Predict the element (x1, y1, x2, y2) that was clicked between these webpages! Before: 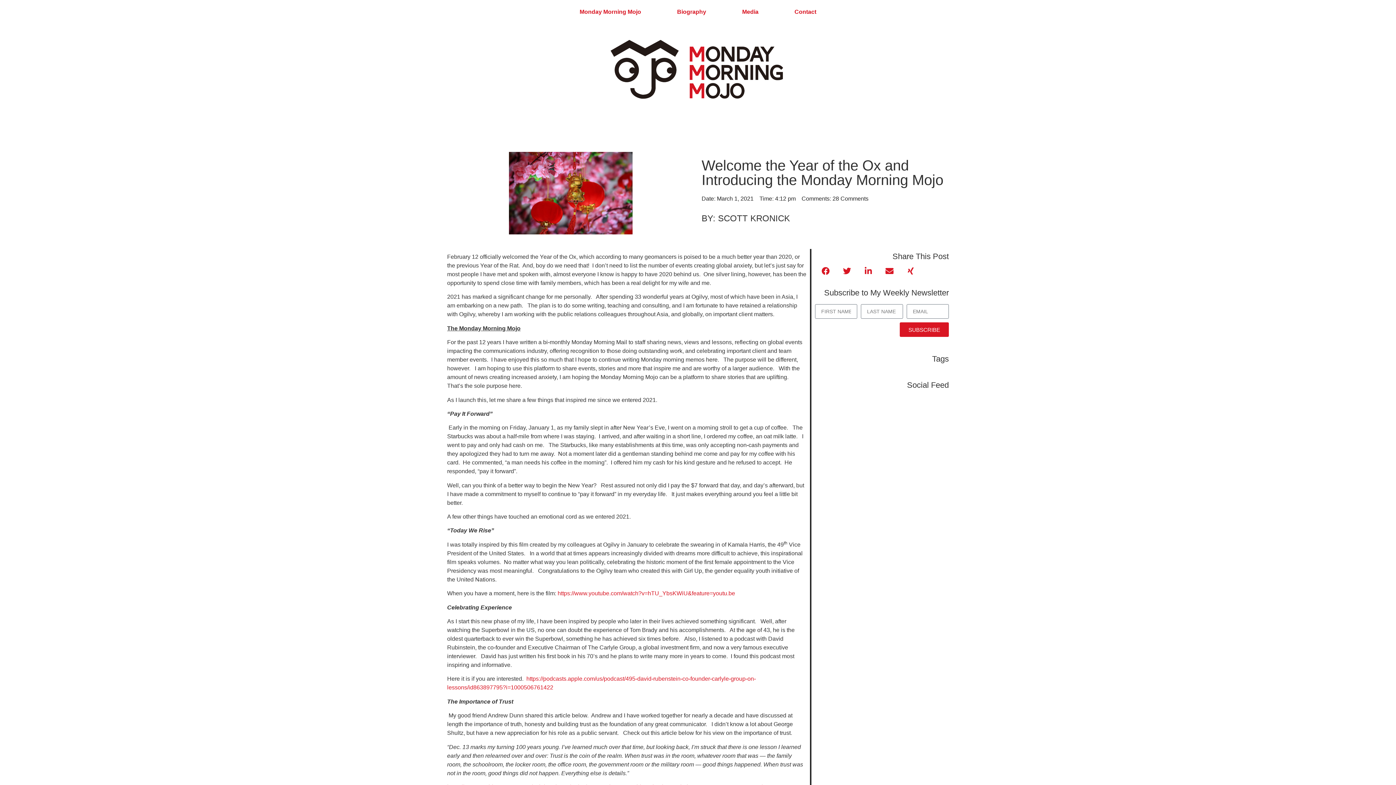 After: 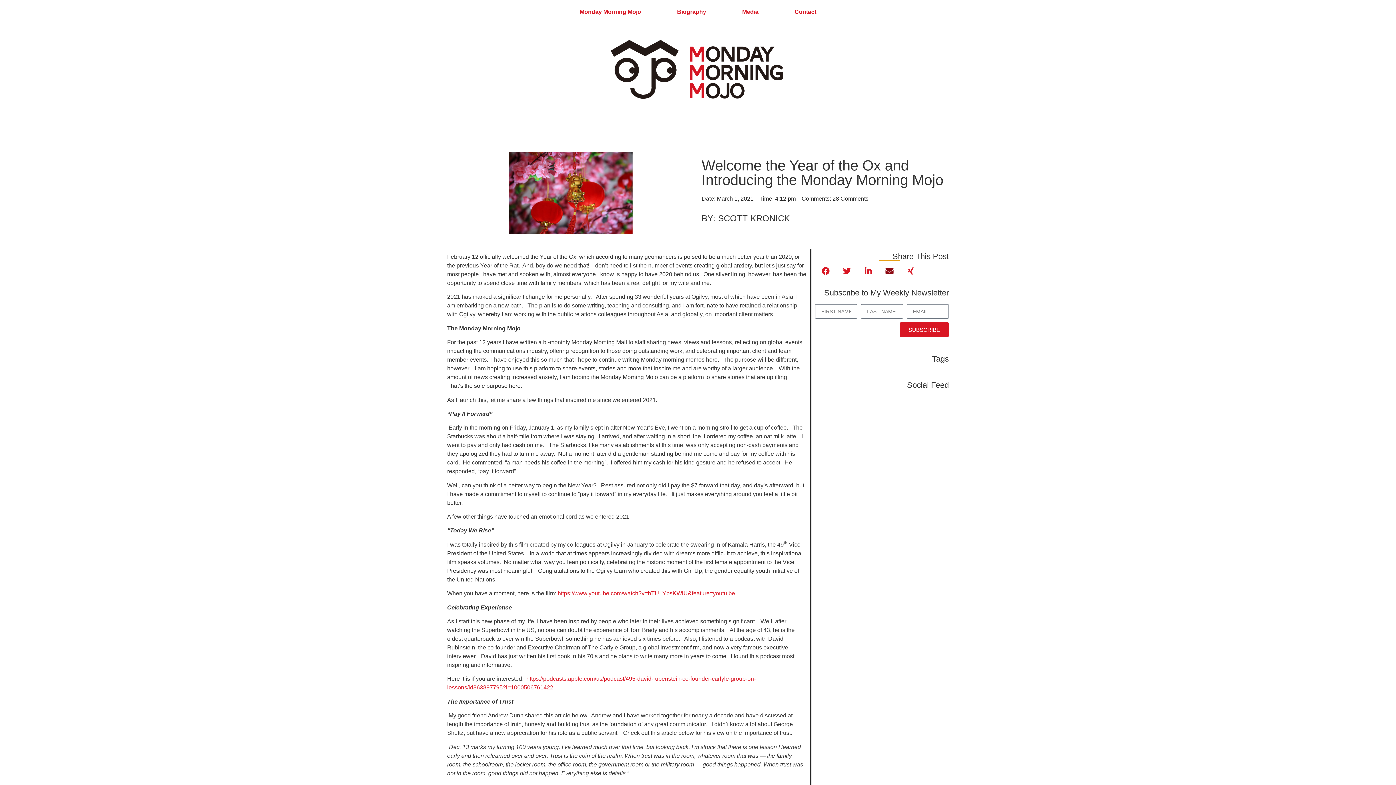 Action: label: Share on email bbox: (879, 260, 900, 281)